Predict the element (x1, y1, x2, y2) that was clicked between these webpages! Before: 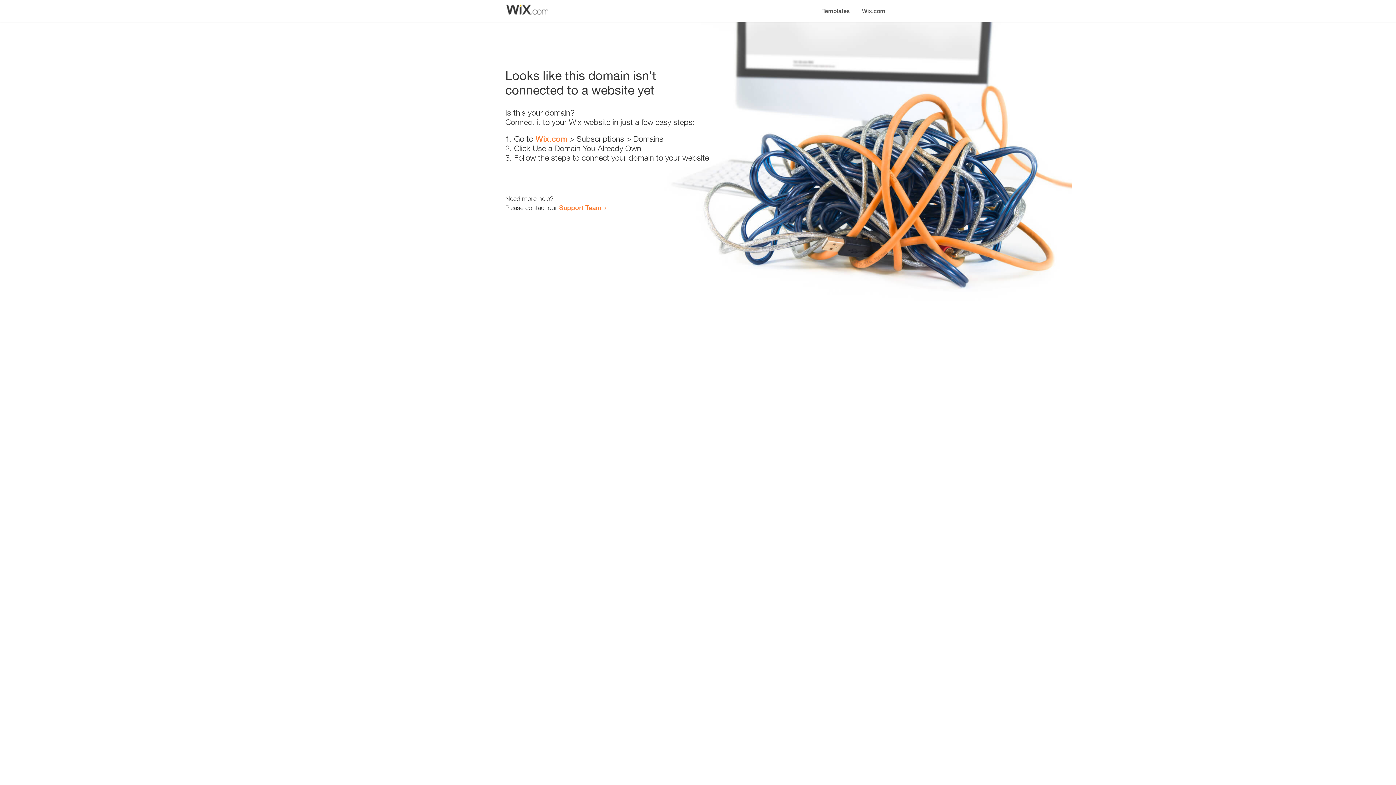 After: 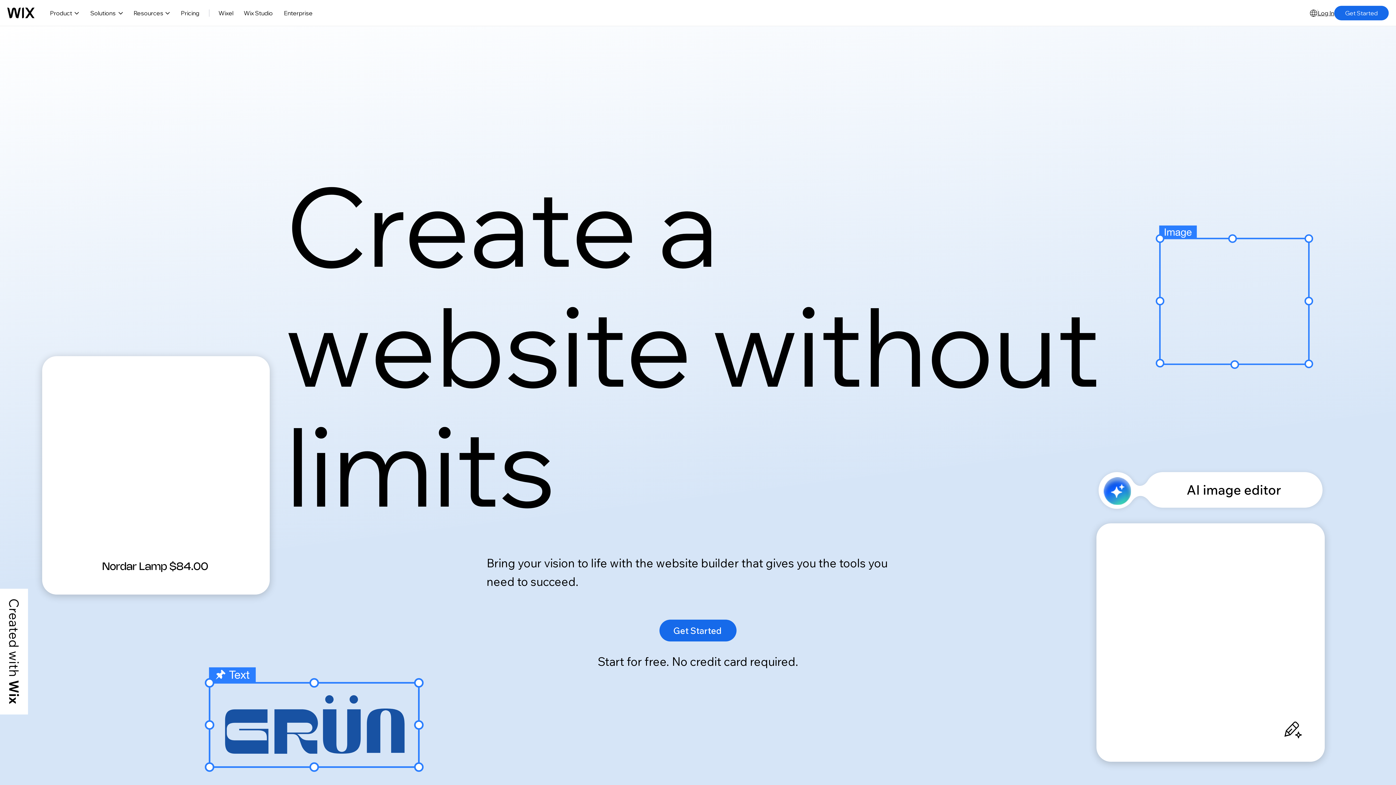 Action: bbox: (856, 0, 890, 14) label: Wix.com